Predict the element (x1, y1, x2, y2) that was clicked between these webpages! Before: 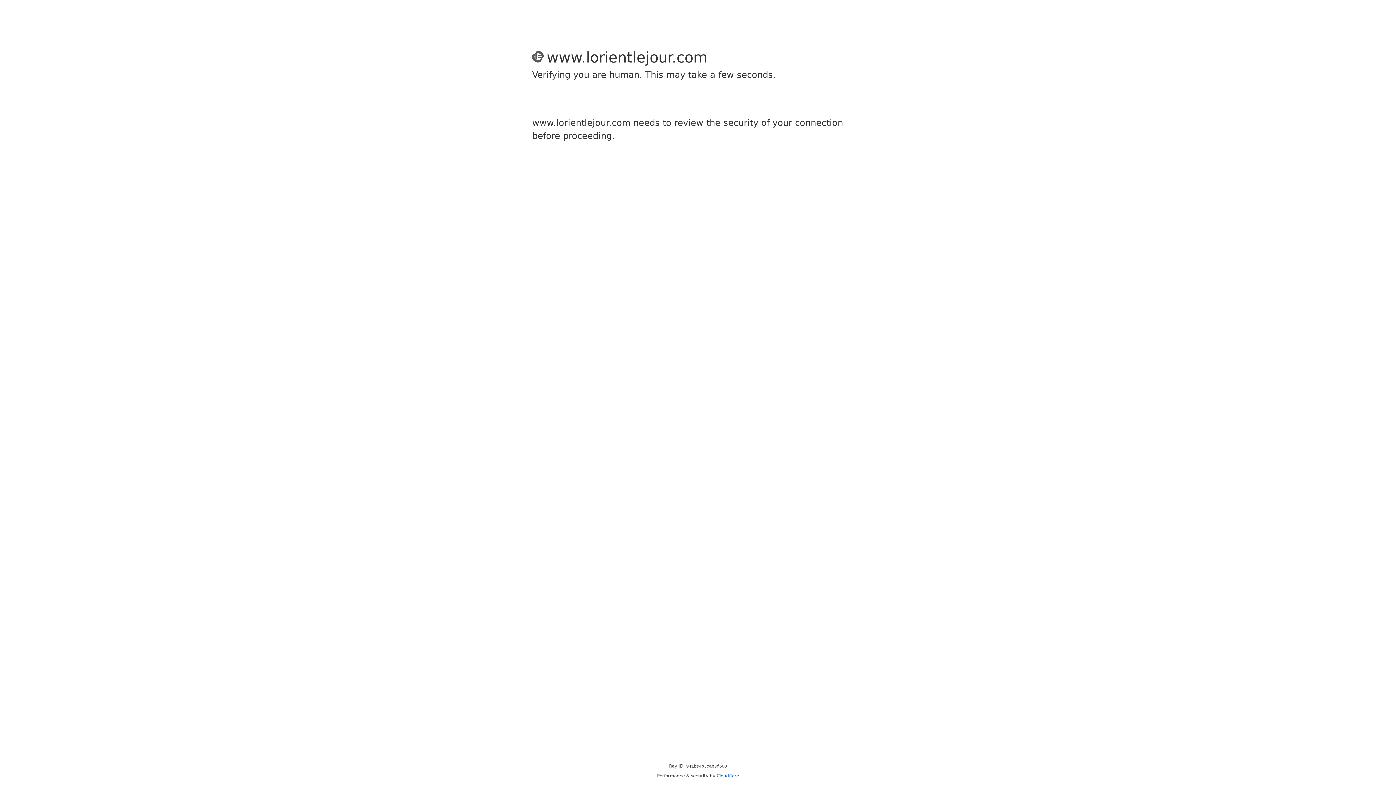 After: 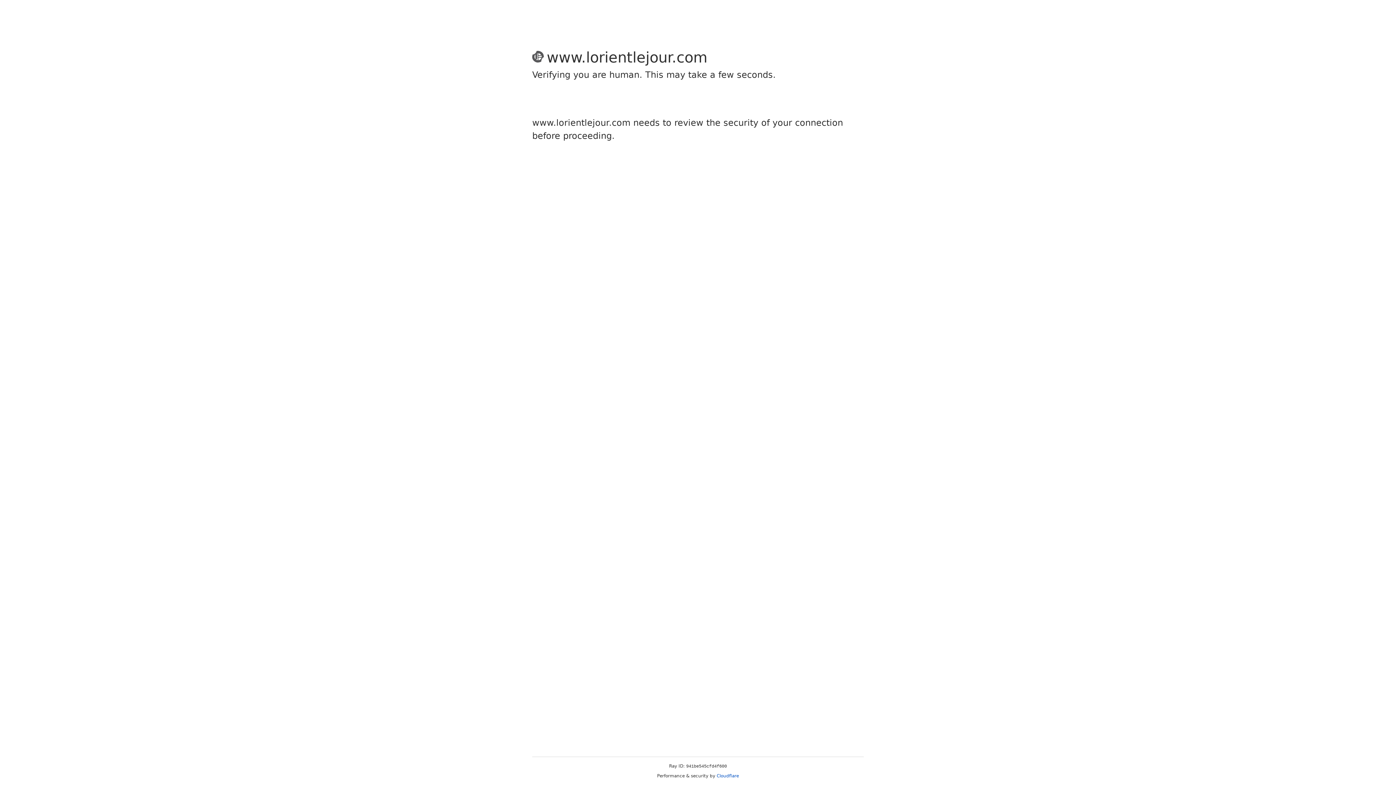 Action: label: Cloudflare bbox: (716, 773, 739, 778)